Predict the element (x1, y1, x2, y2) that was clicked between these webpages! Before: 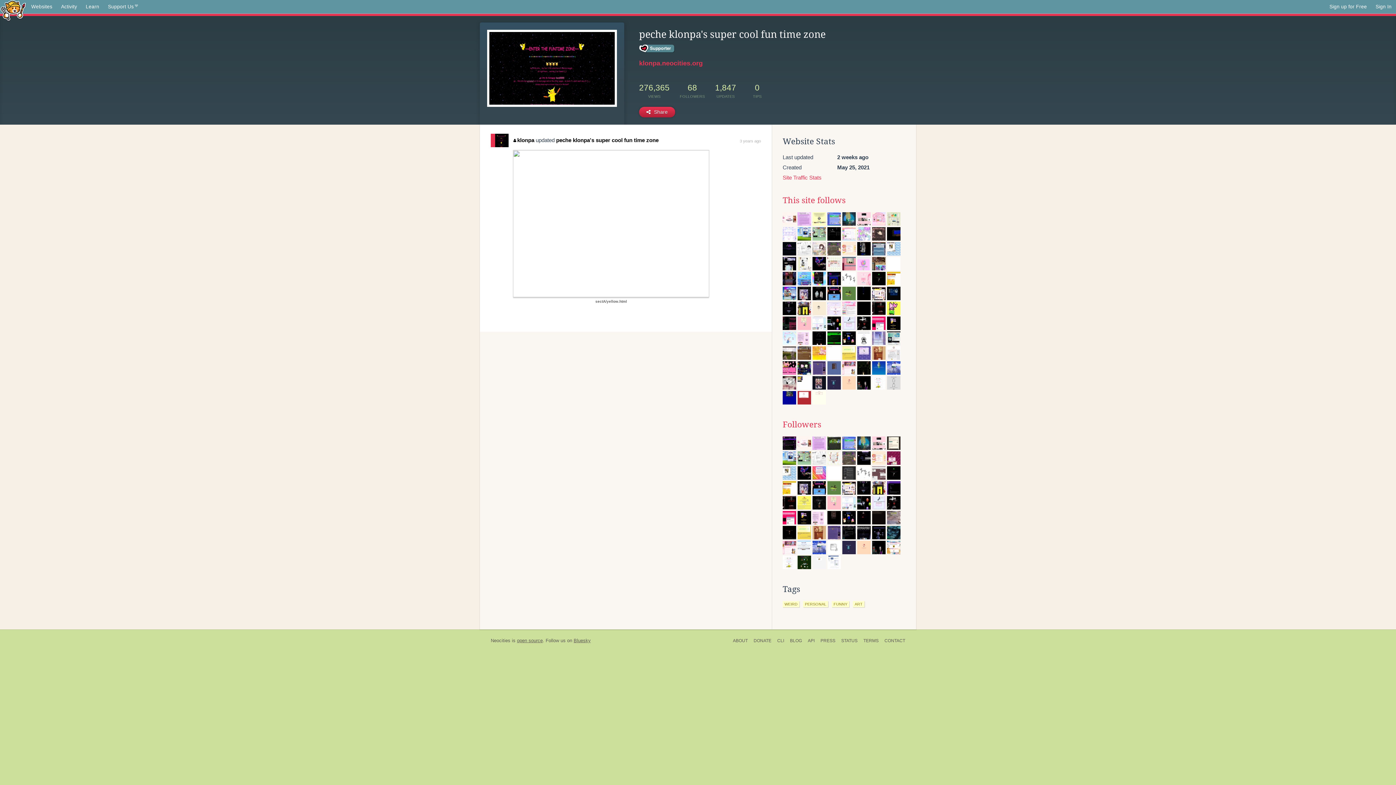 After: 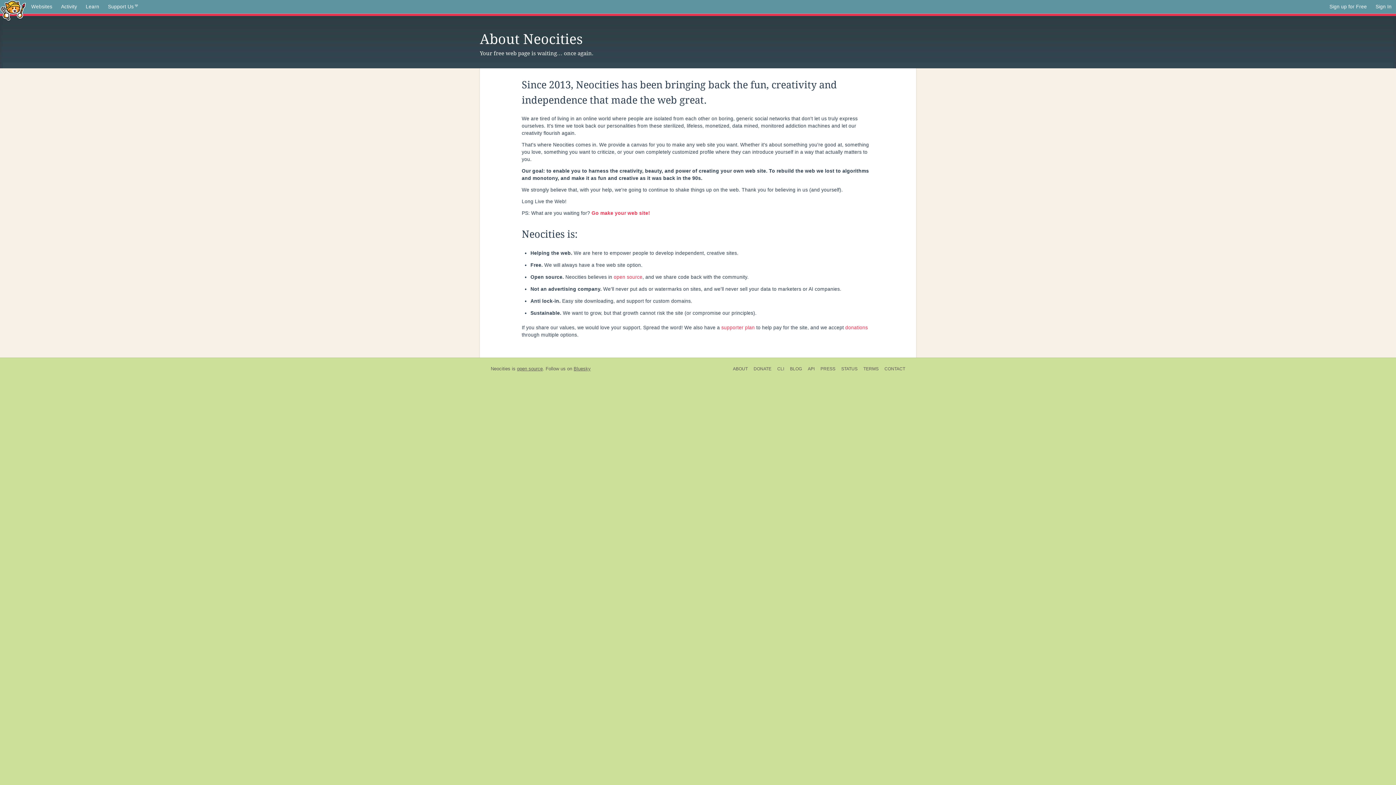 Action: bbox: (730, 637, 750, 645) label: ABOUT